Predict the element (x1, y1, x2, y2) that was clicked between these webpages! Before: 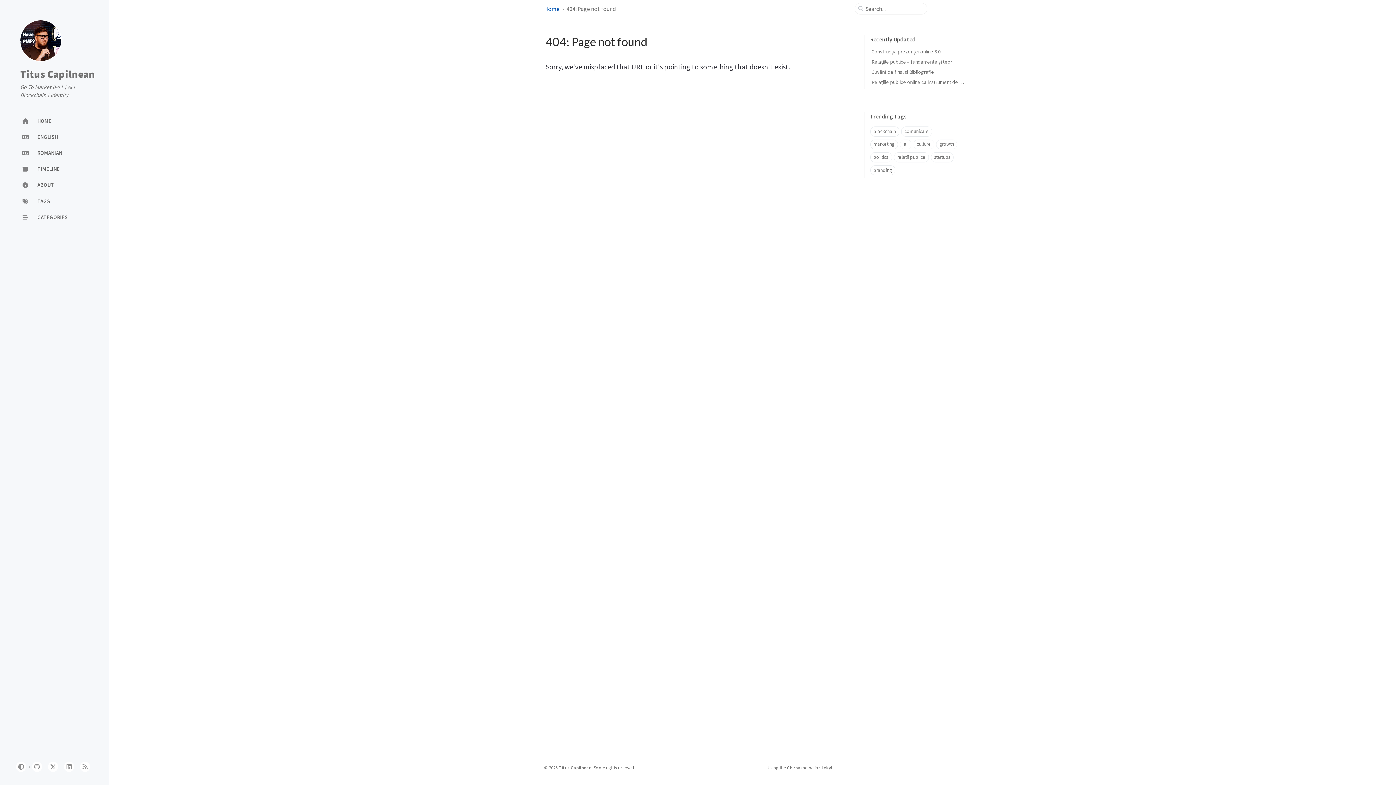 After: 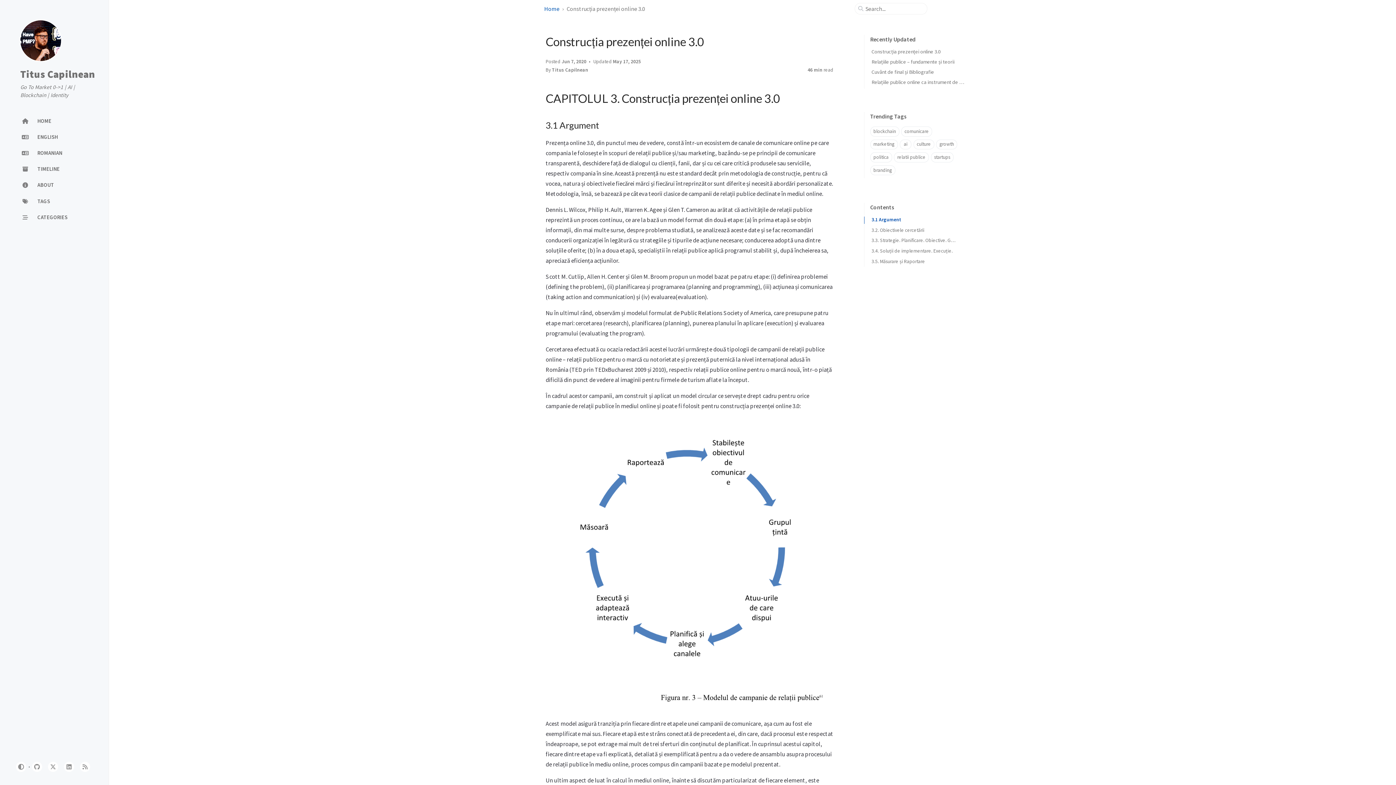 Action: label: Construcția prezenței online 3.0 bbox: (871, 48, 940, 54)